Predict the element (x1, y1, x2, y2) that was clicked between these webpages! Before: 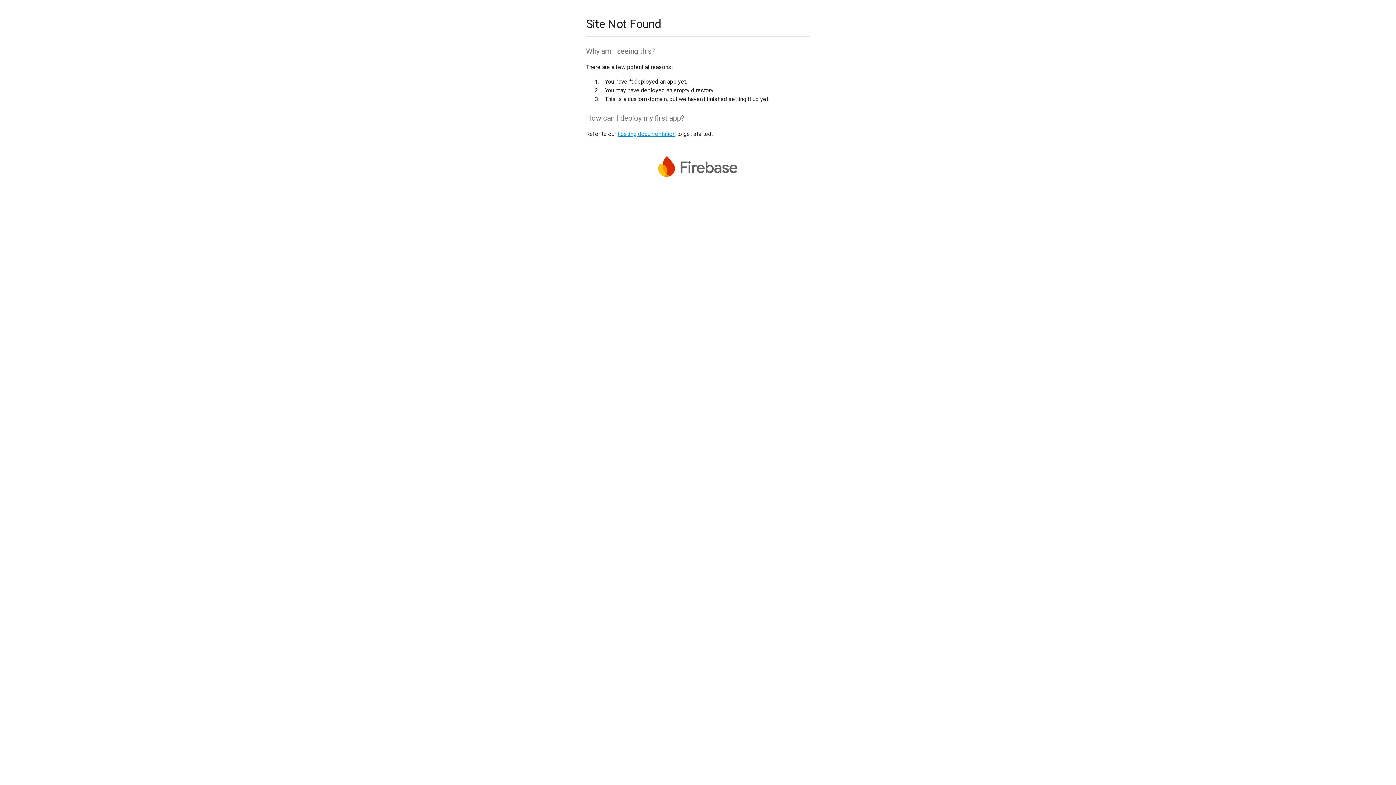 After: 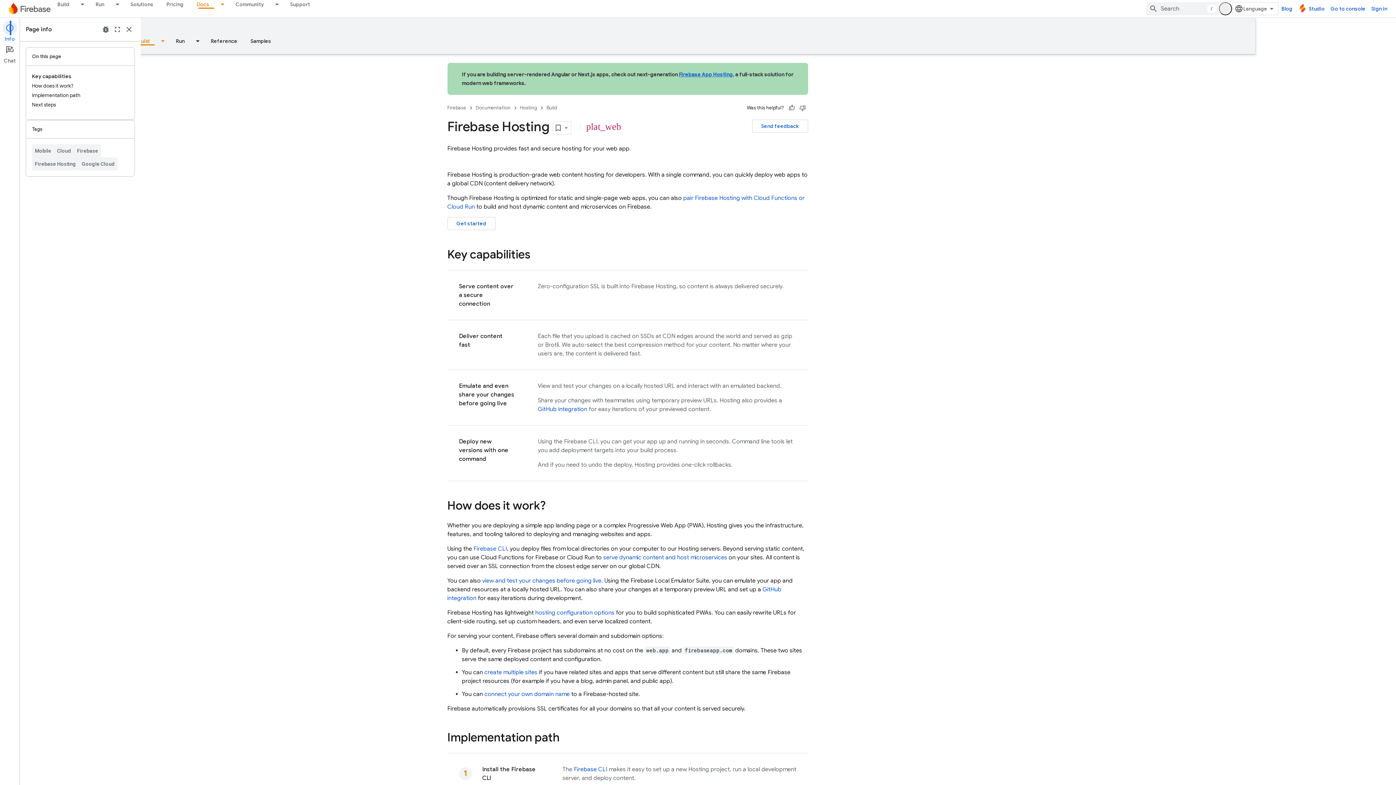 Action: label: hosting documentation bbox: (617, 130, 675, 137)